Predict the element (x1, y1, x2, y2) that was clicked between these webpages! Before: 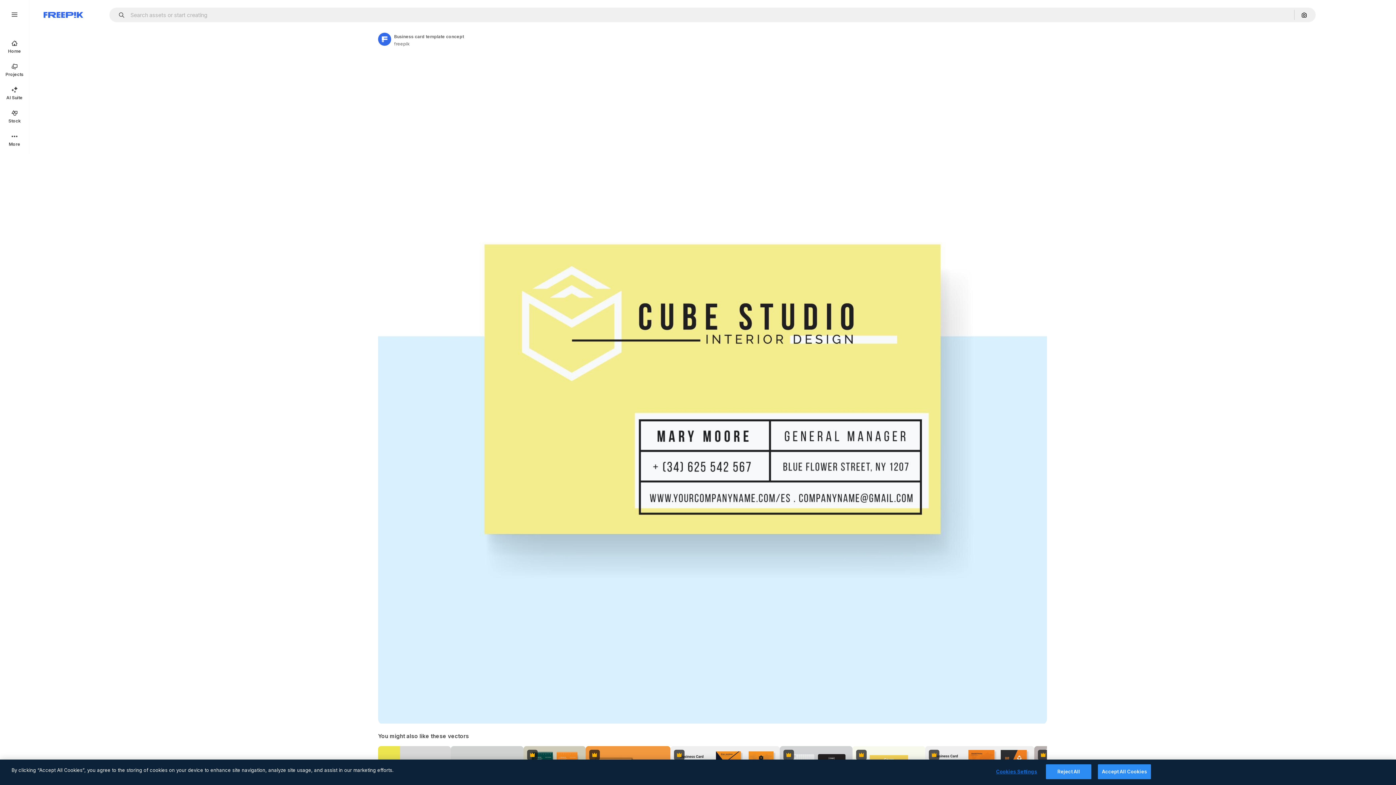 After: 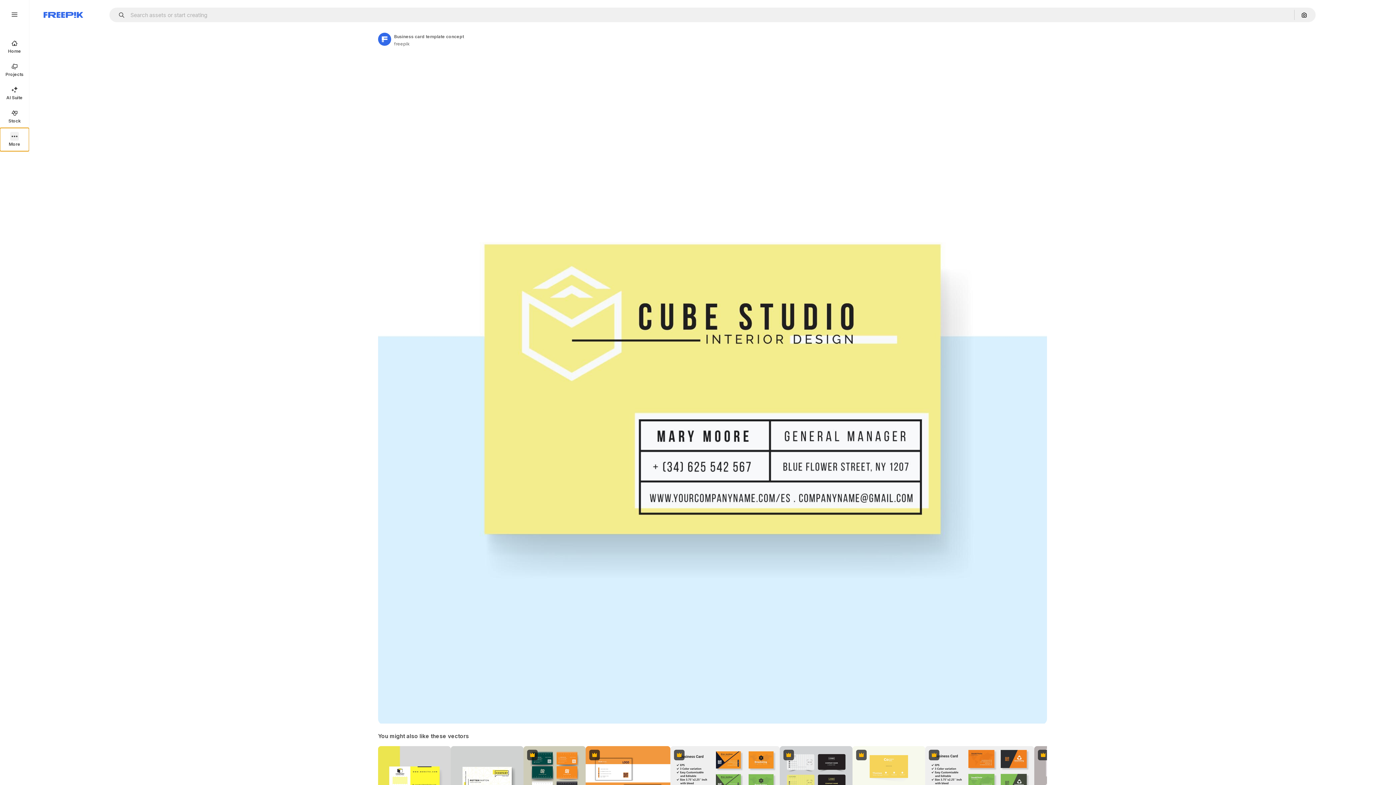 Action: label: More bbox: (0, 128, 29, 151)